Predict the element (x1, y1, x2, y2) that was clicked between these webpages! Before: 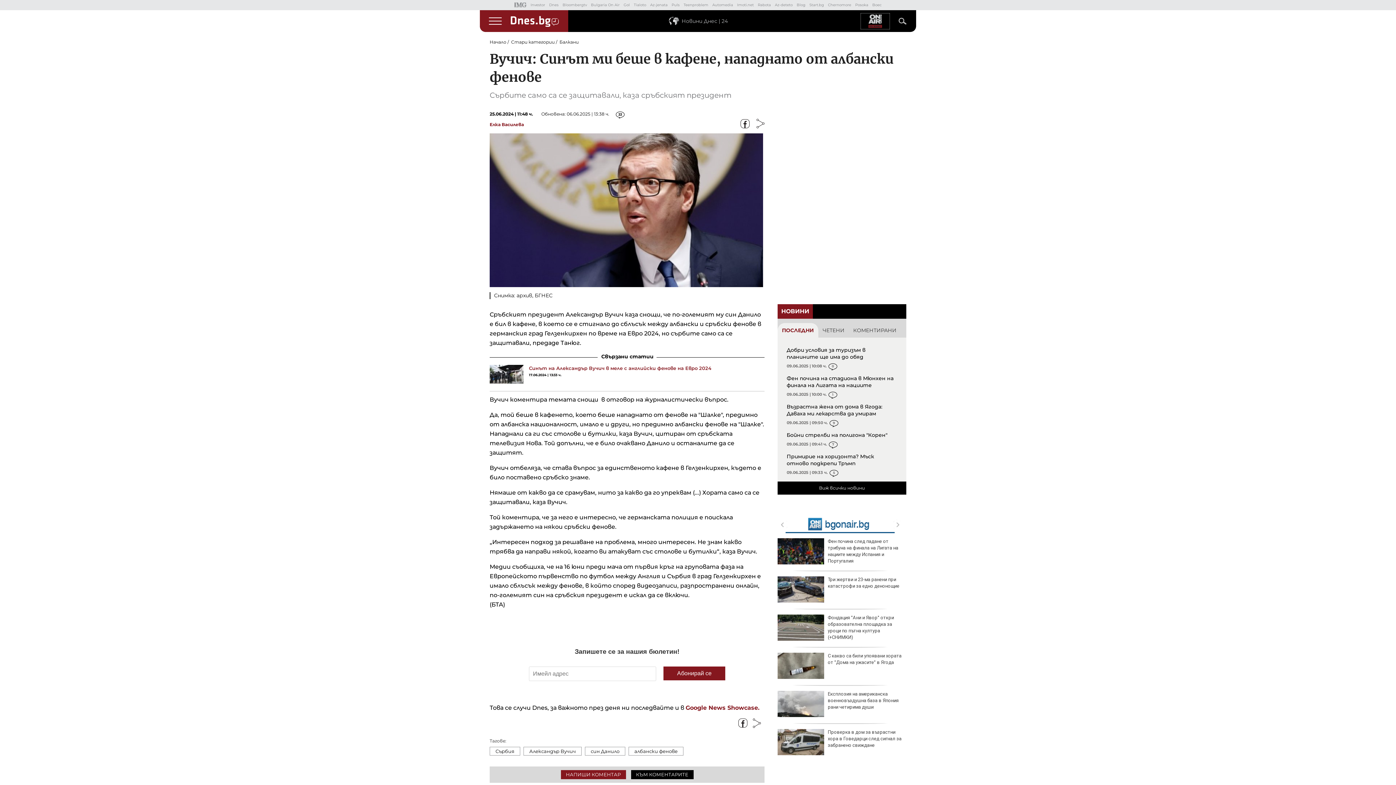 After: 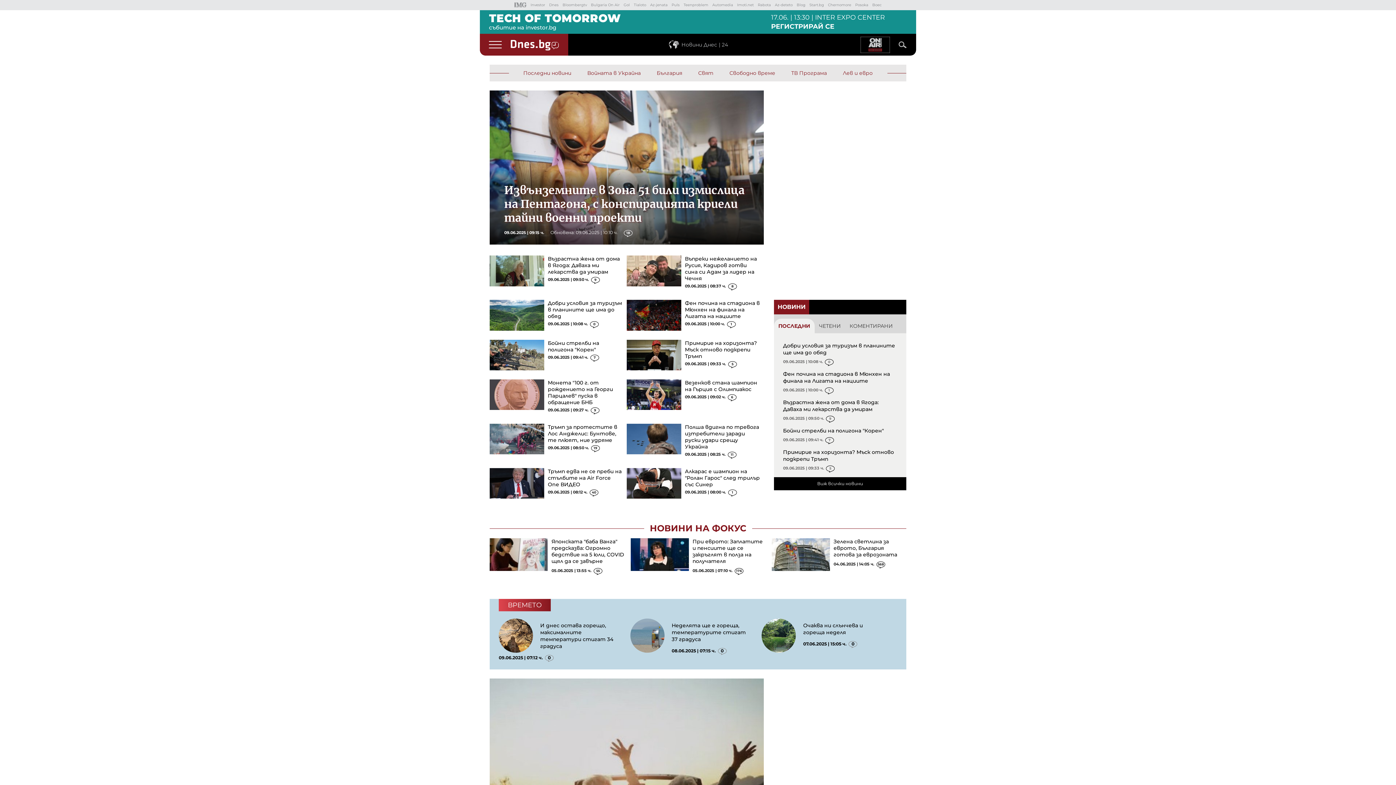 Action: bbox: (489, 40, 509, 44) label: Начало 